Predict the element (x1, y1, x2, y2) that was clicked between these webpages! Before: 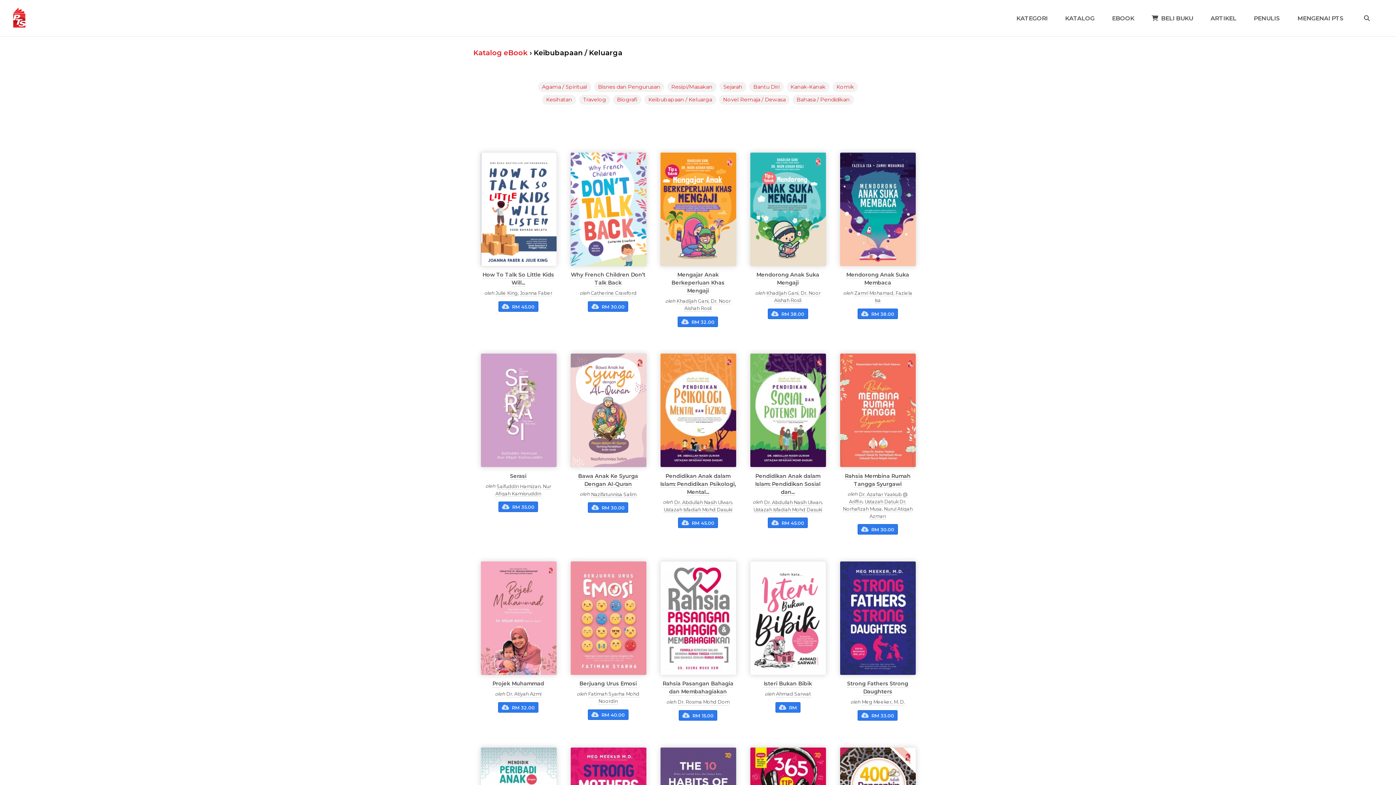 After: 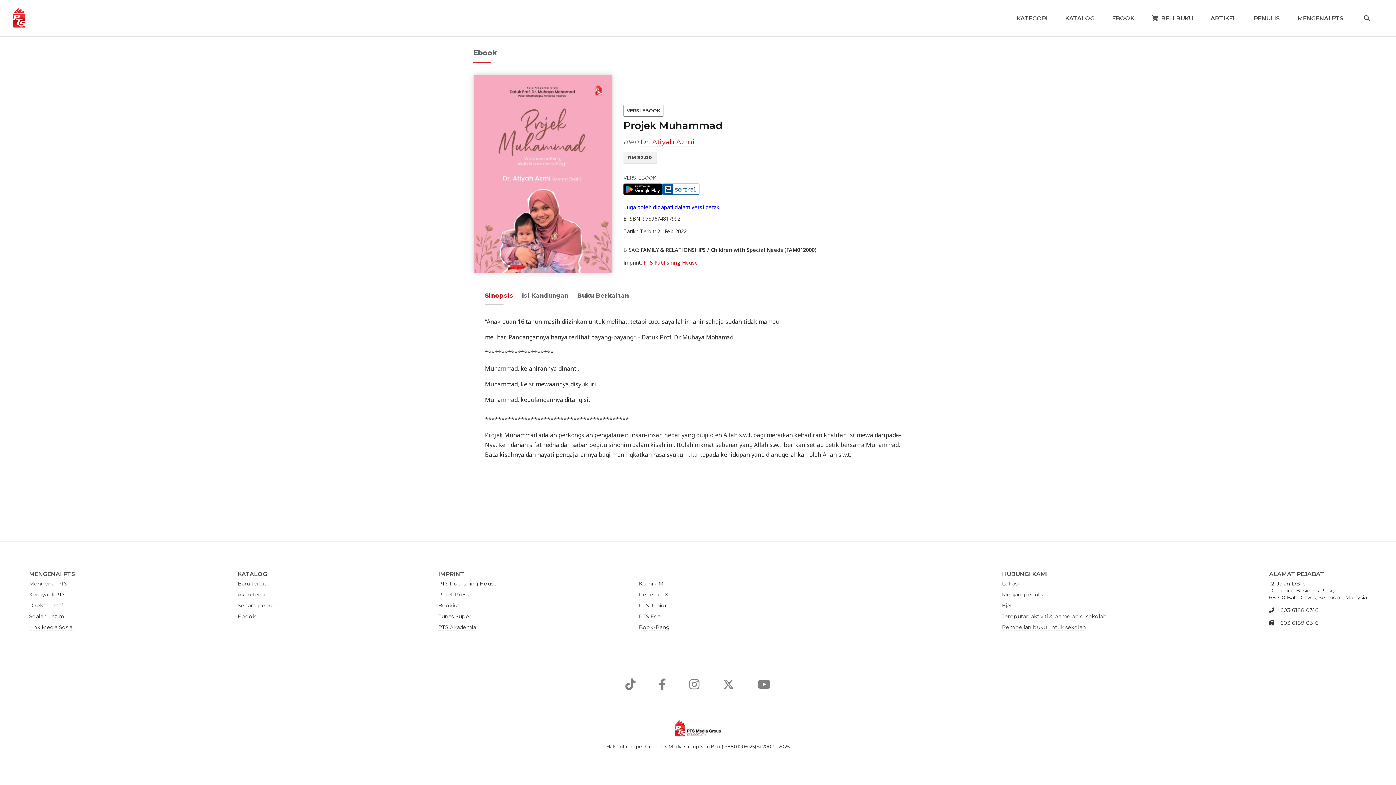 Action: label: RM 32.00 bbox: (498, 702, 538, 713)